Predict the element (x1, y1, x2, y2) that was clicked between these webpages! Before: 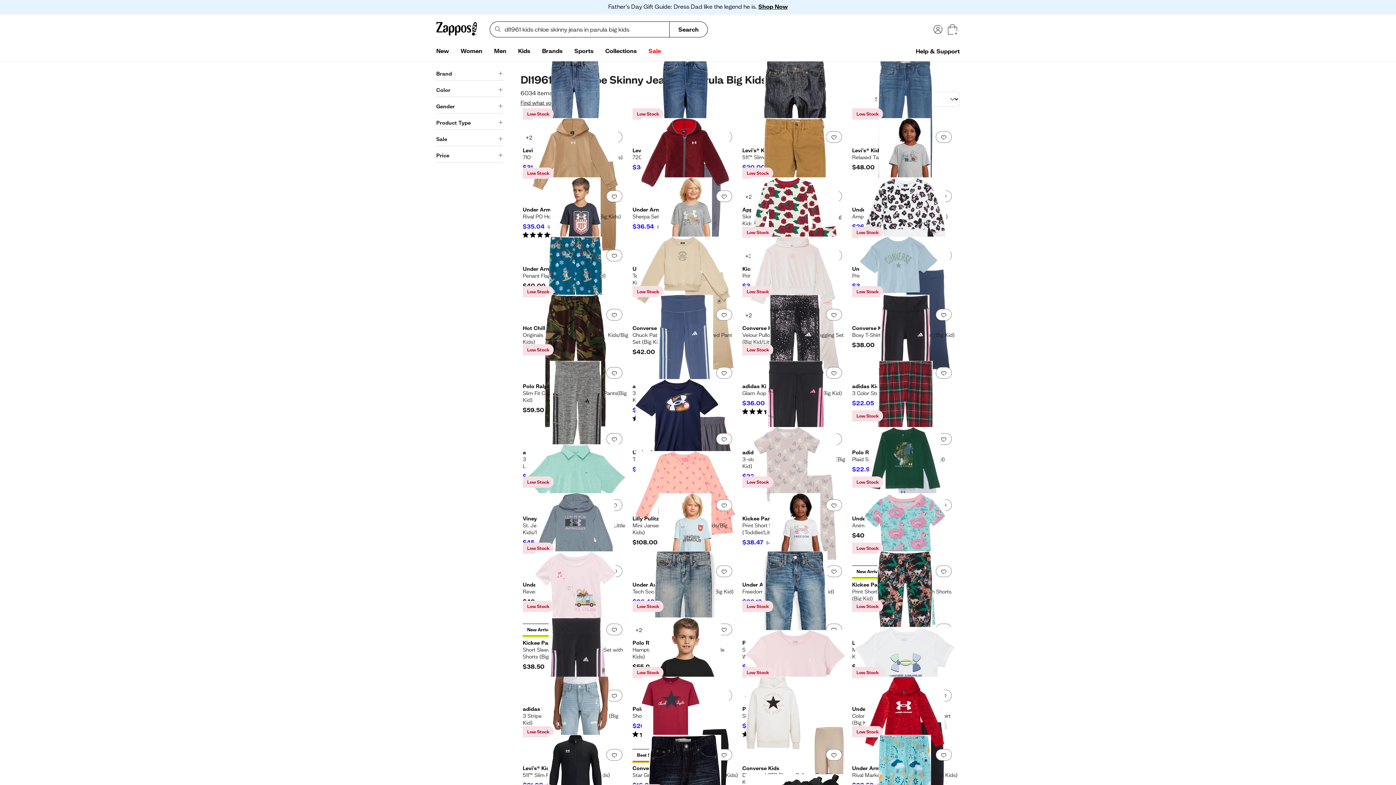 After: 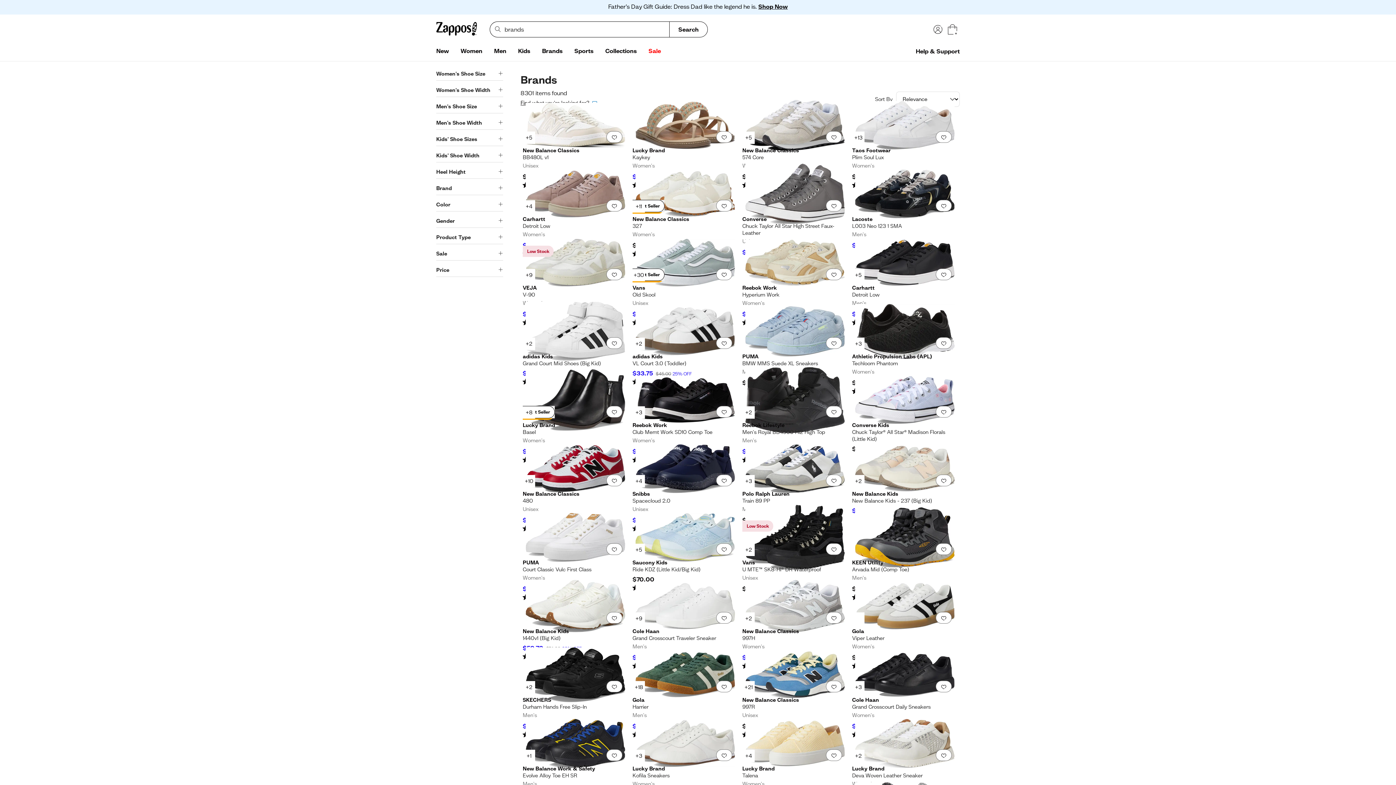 Action: bbox: (536, 44, 568, 58) label: Brands